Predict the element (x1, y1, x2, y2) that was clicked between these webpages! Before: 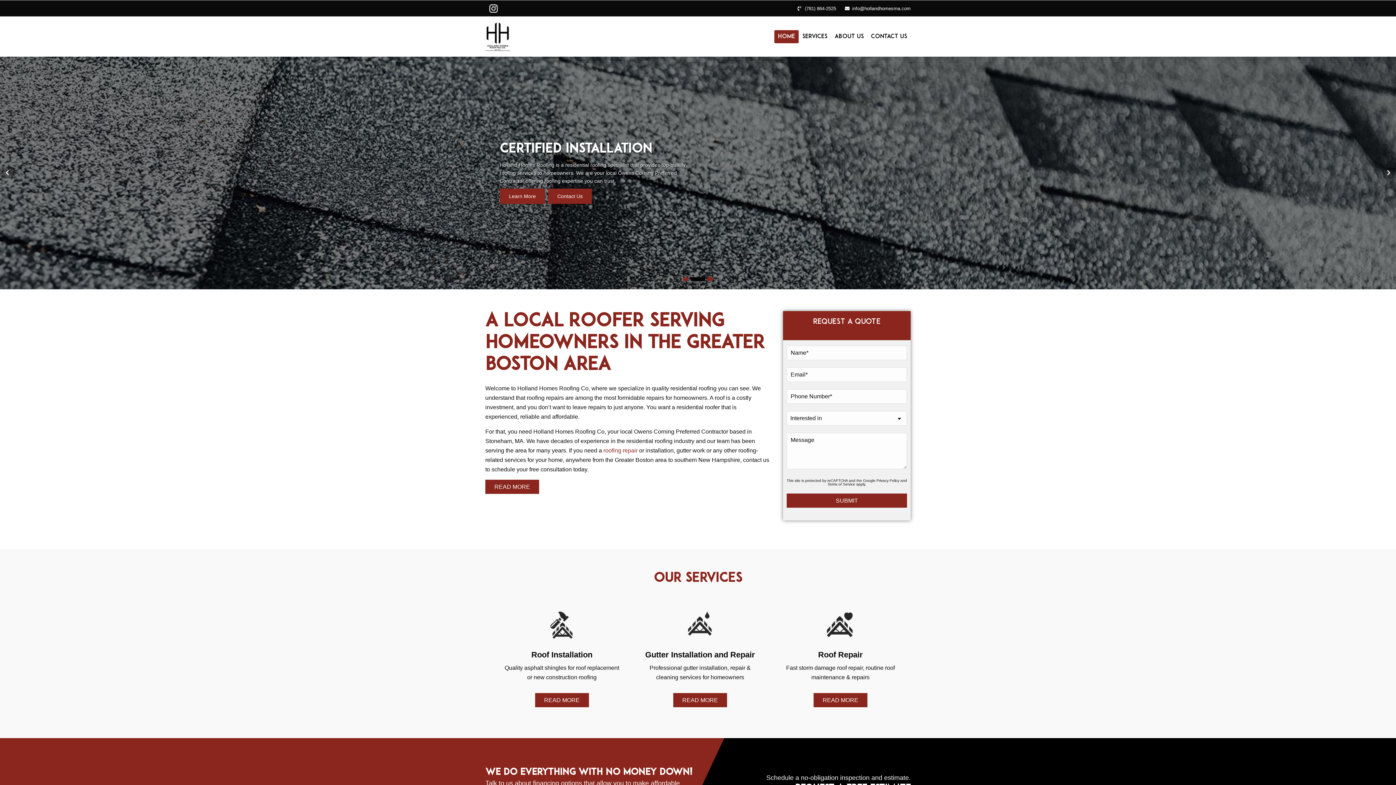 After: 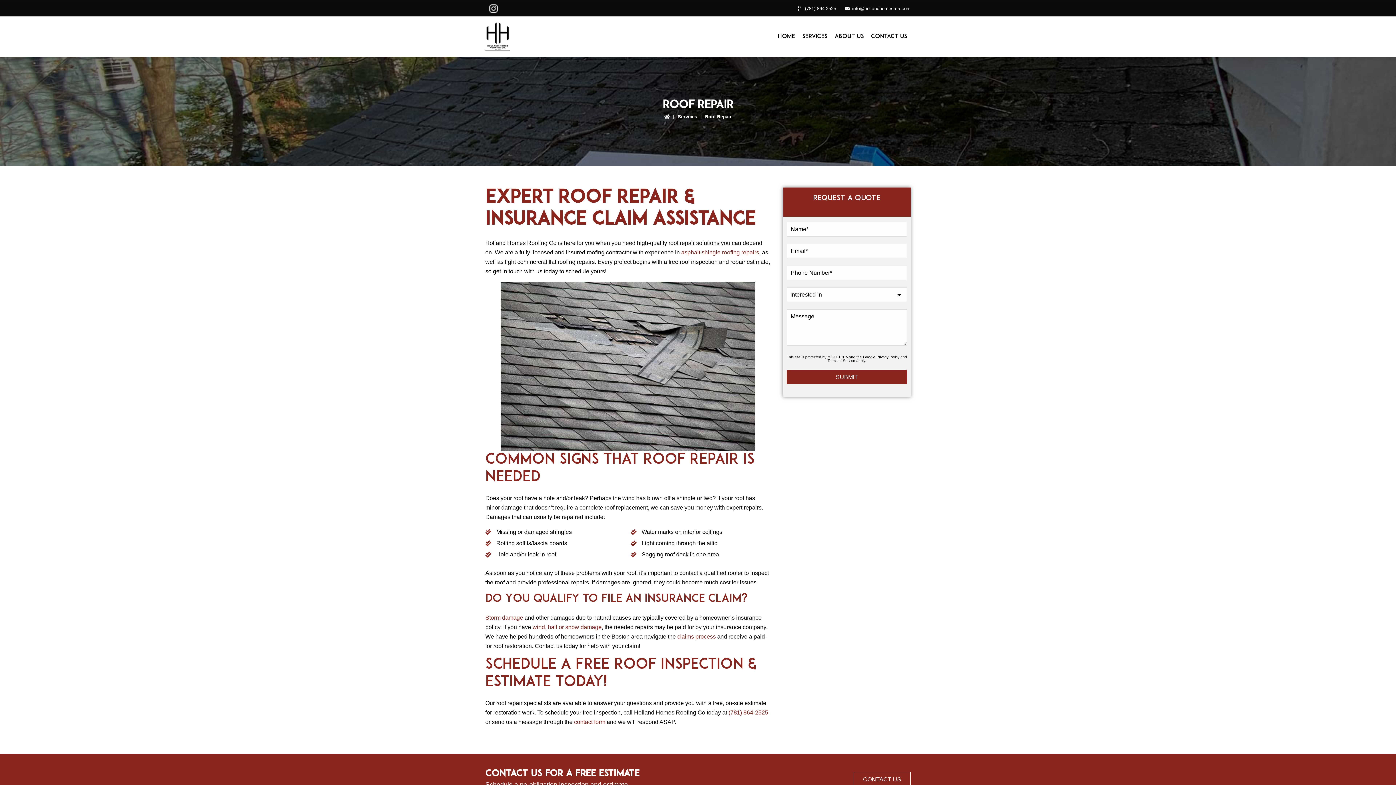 Action: bbox: (772, 605, 908, 716)